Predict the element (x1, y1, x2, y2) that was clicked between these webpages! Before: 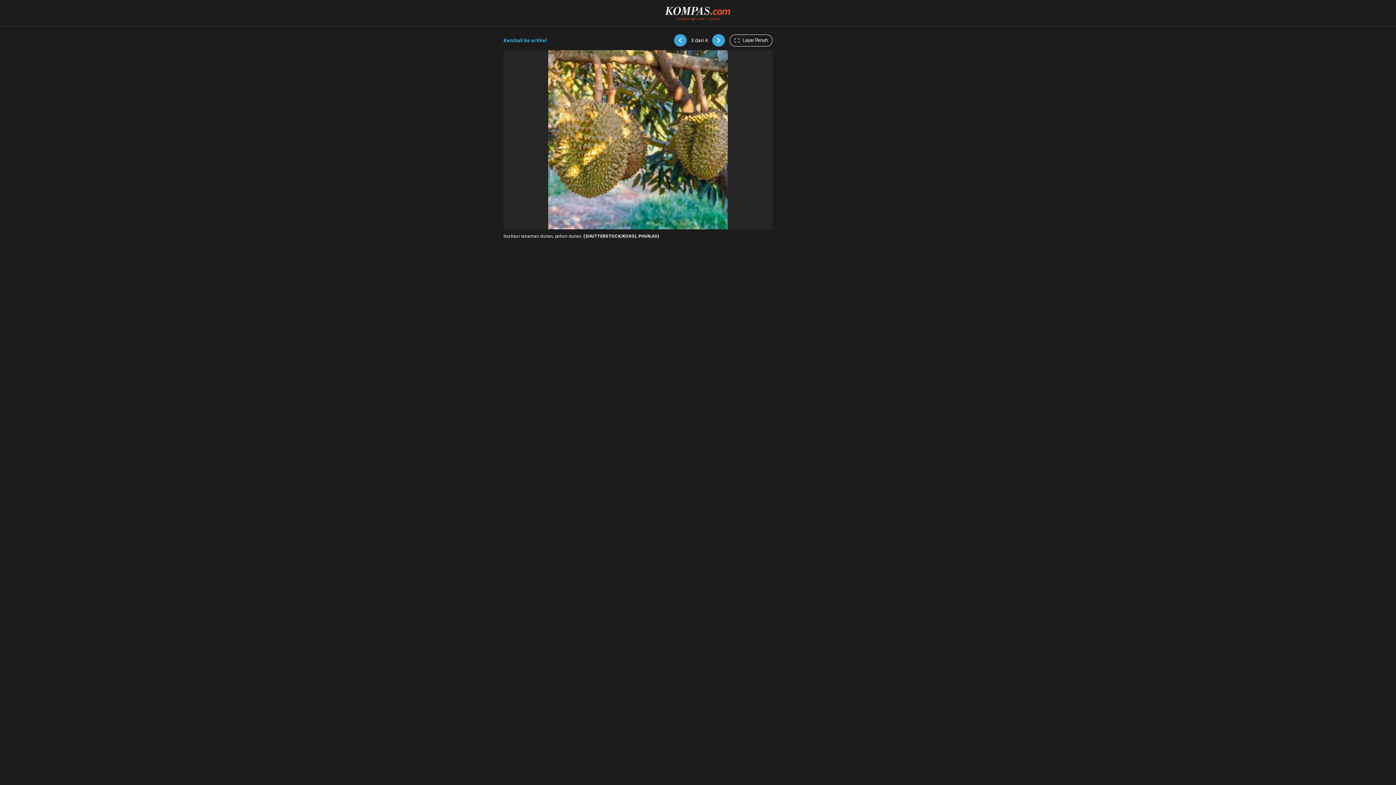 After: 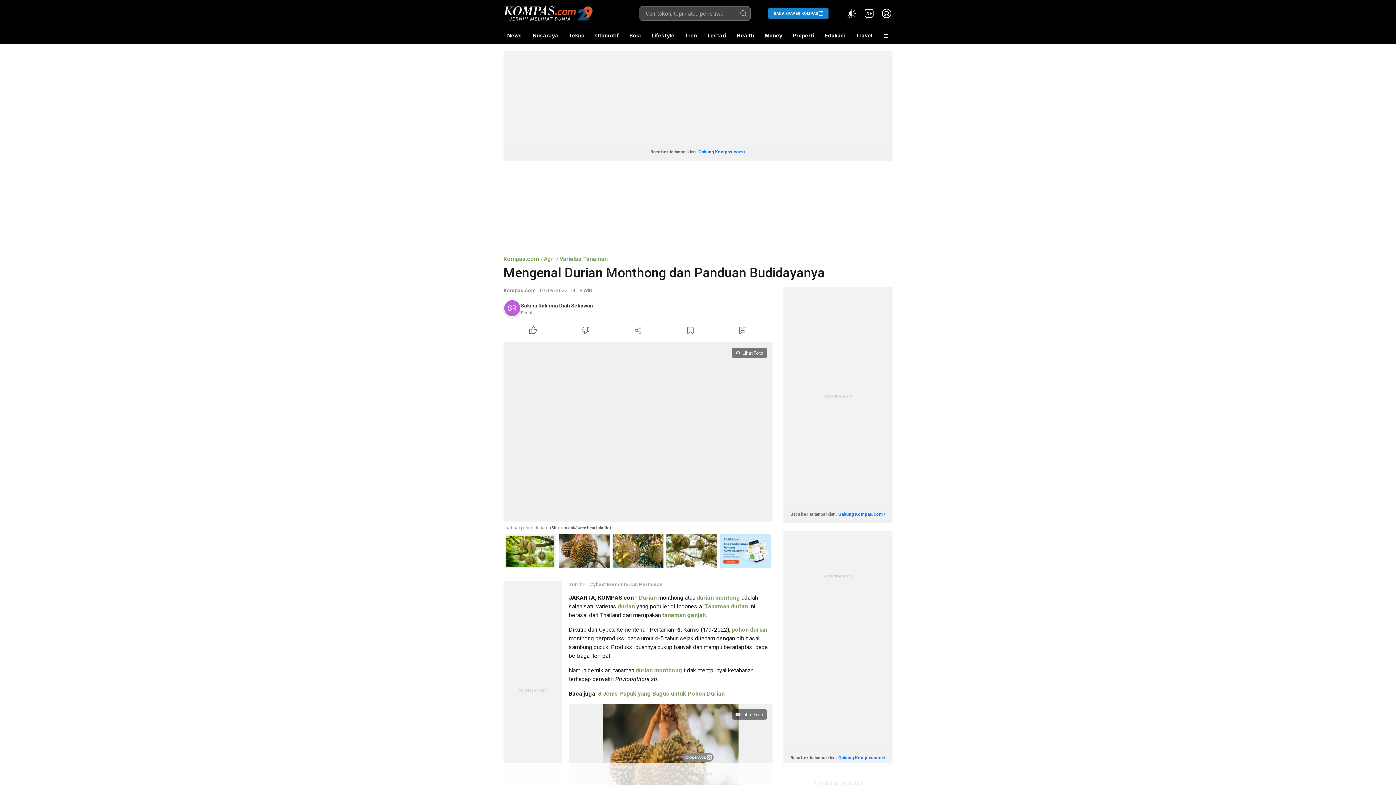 Action: label: Kembali ke artikel bbox: (503, 34, 546, 46)